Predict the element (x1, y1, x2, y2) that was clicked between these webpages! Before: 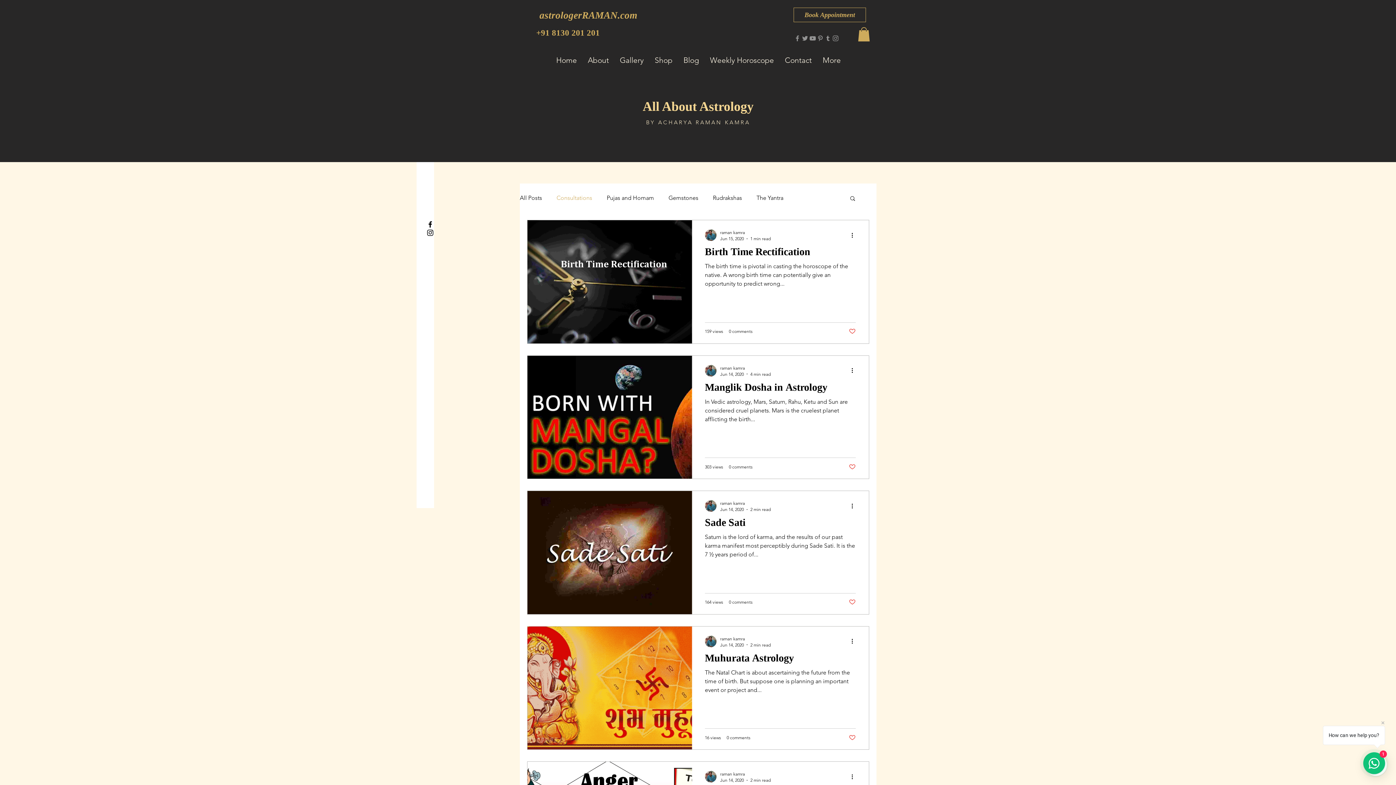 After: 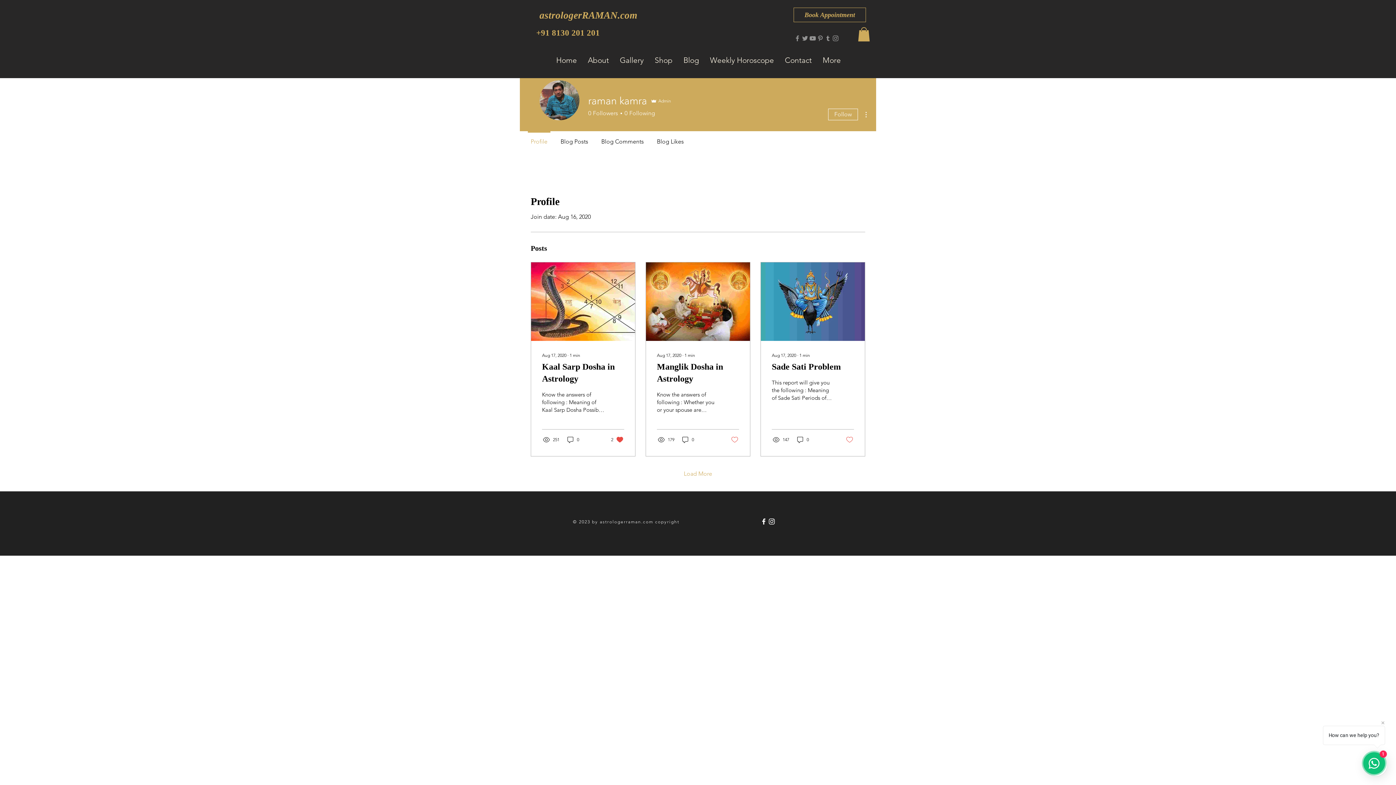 Action: bbox: (720, 771, 770, 777) label: raman kamra